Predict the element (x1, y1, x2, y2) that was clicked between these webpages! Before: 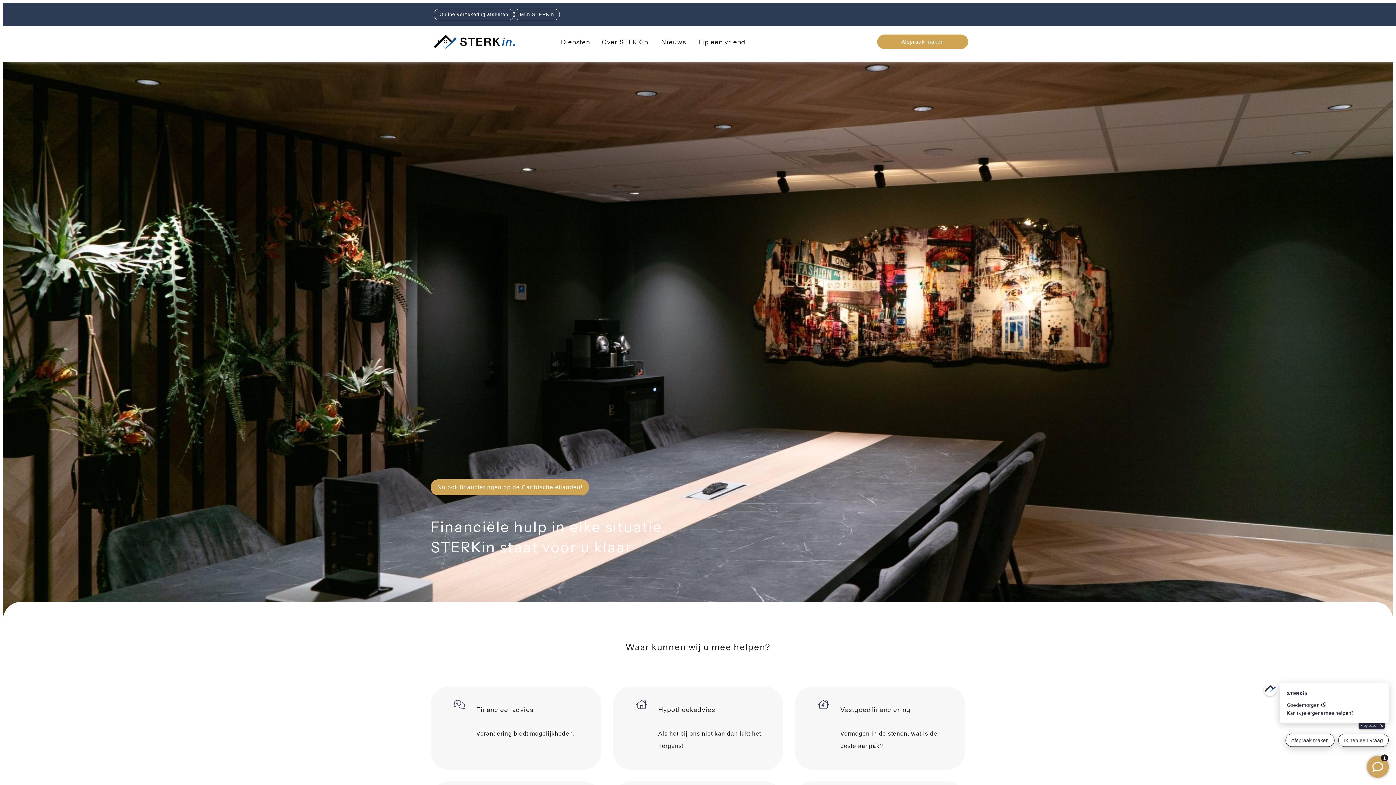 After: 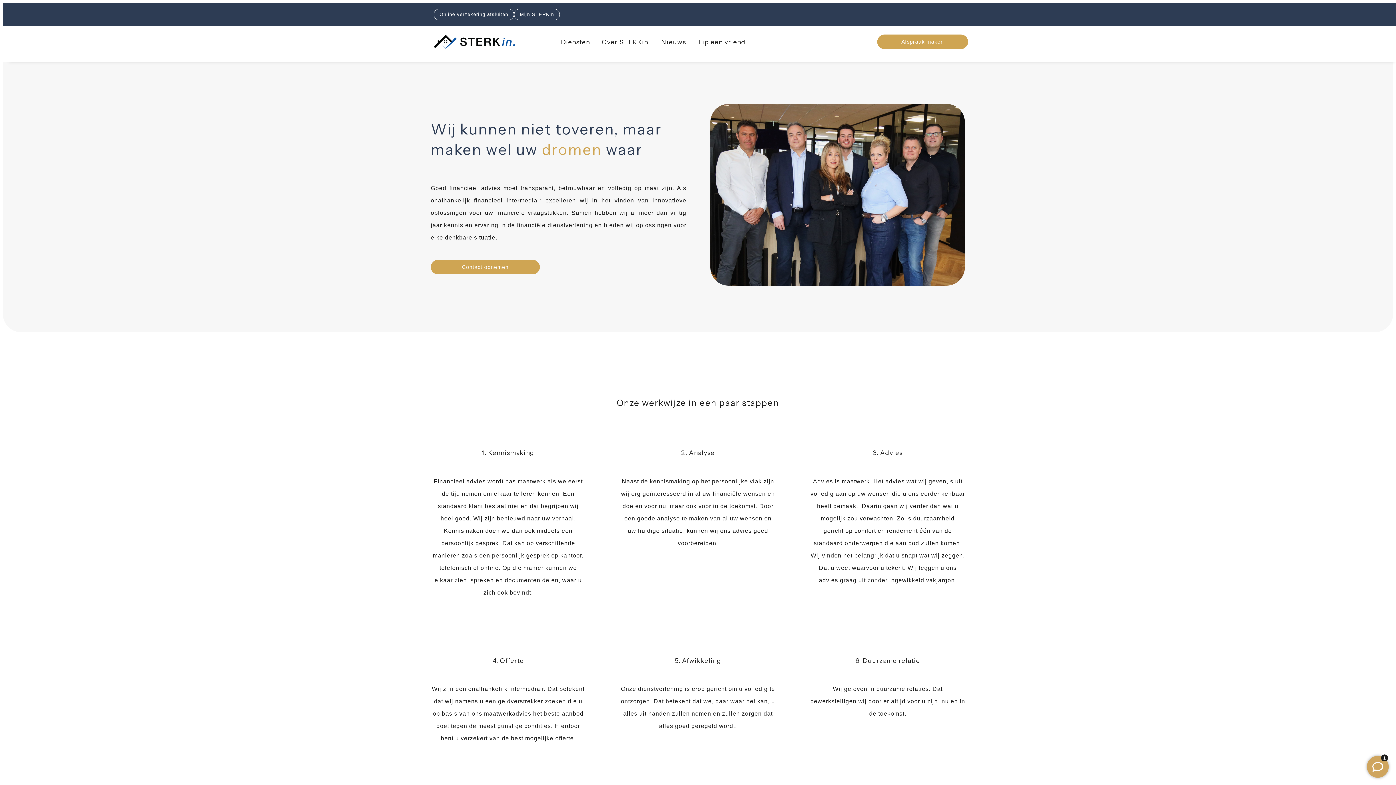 Action: label: Over STERKin. bbox: (596, 31, 655, 52)